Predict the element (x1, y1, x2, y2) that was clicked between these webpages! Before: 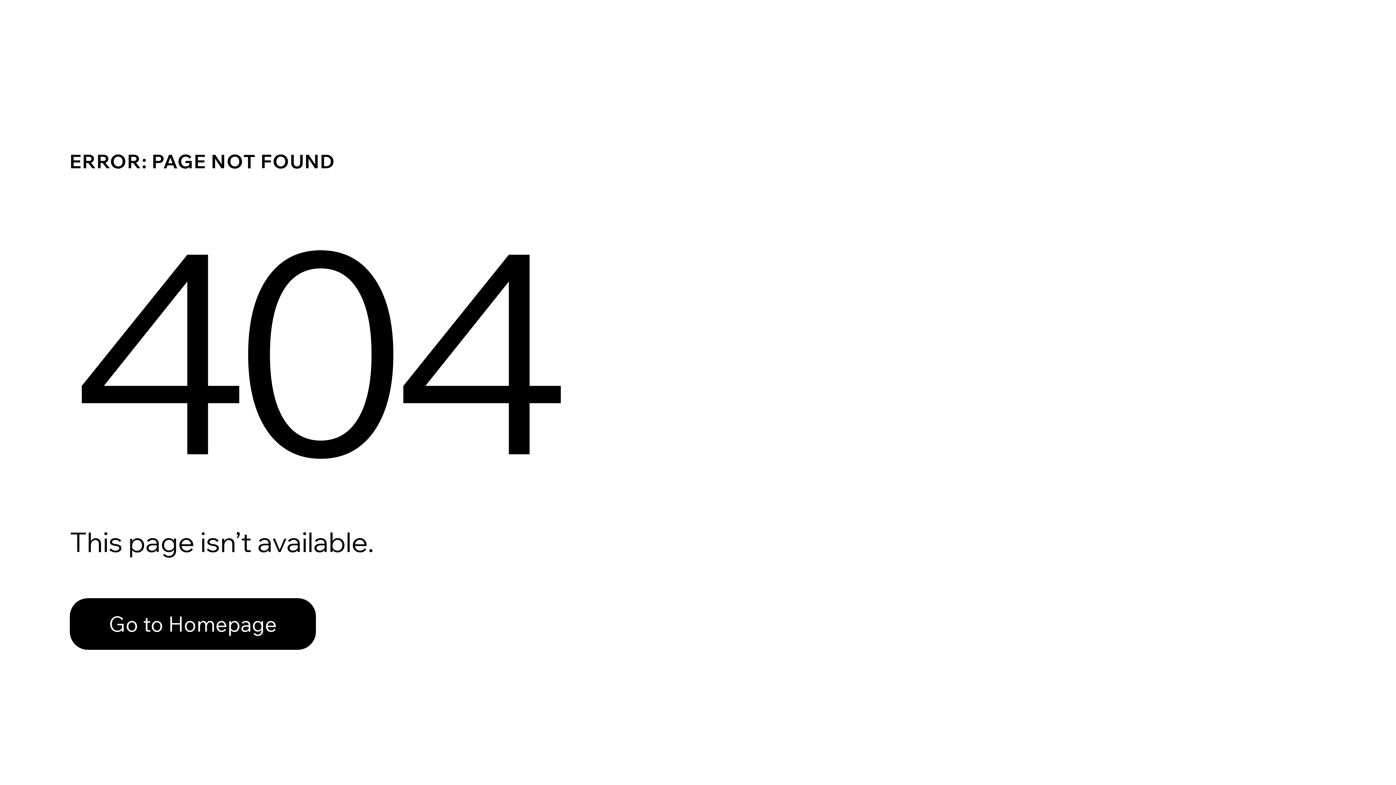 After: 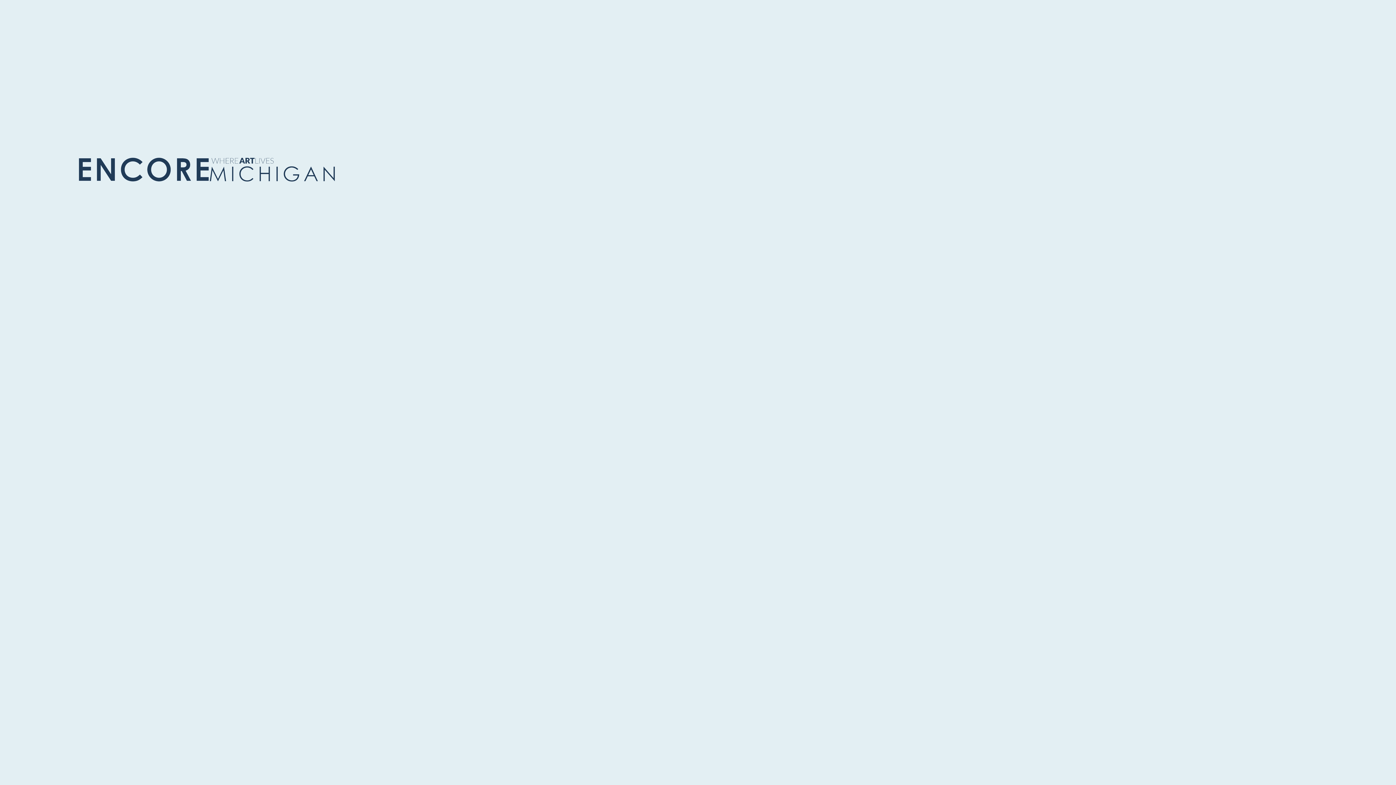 Action: label: Go to Homepage bbox: (69, 598, 316, 650)